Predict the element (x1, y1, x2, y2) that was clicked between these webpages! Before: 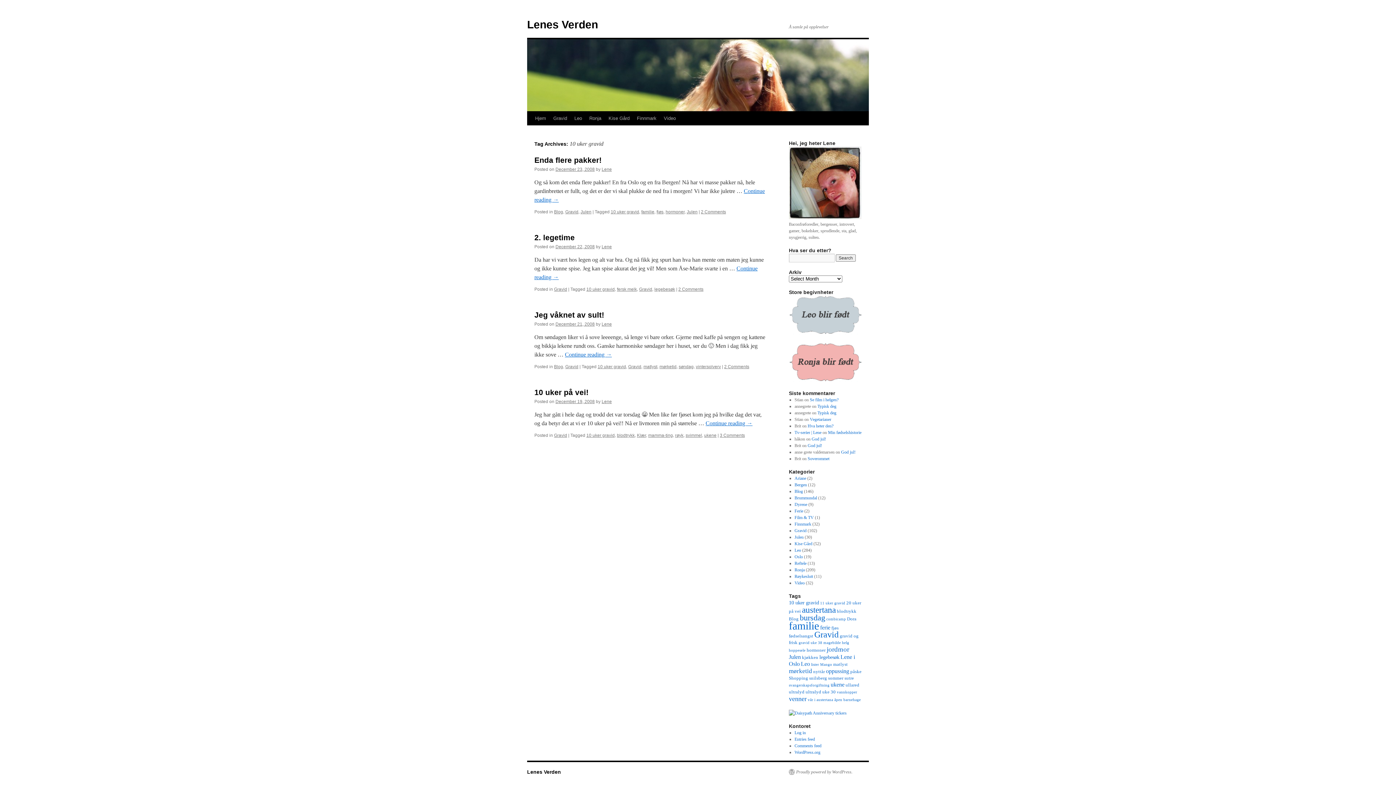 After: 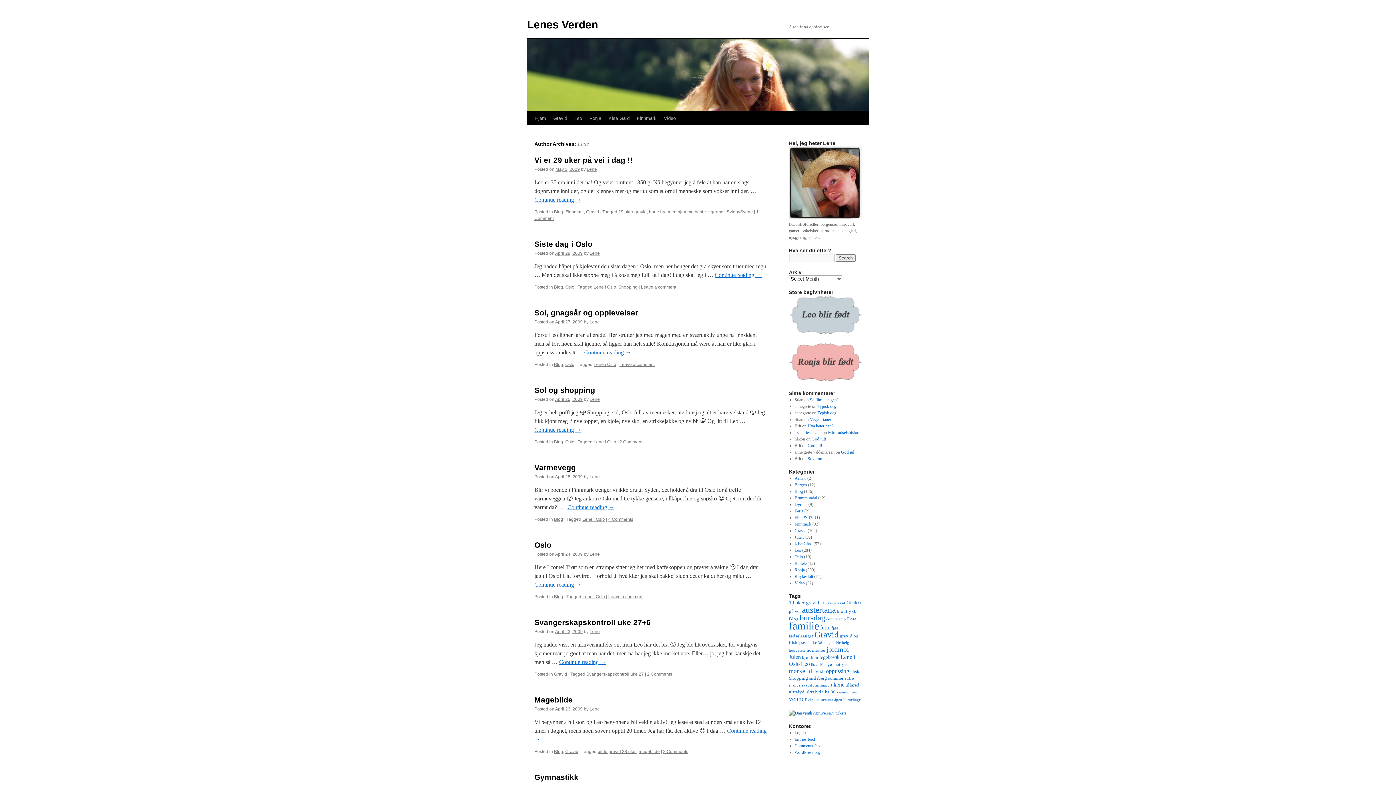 Action: bbox: (601, 321, 612, 326) label: Lene